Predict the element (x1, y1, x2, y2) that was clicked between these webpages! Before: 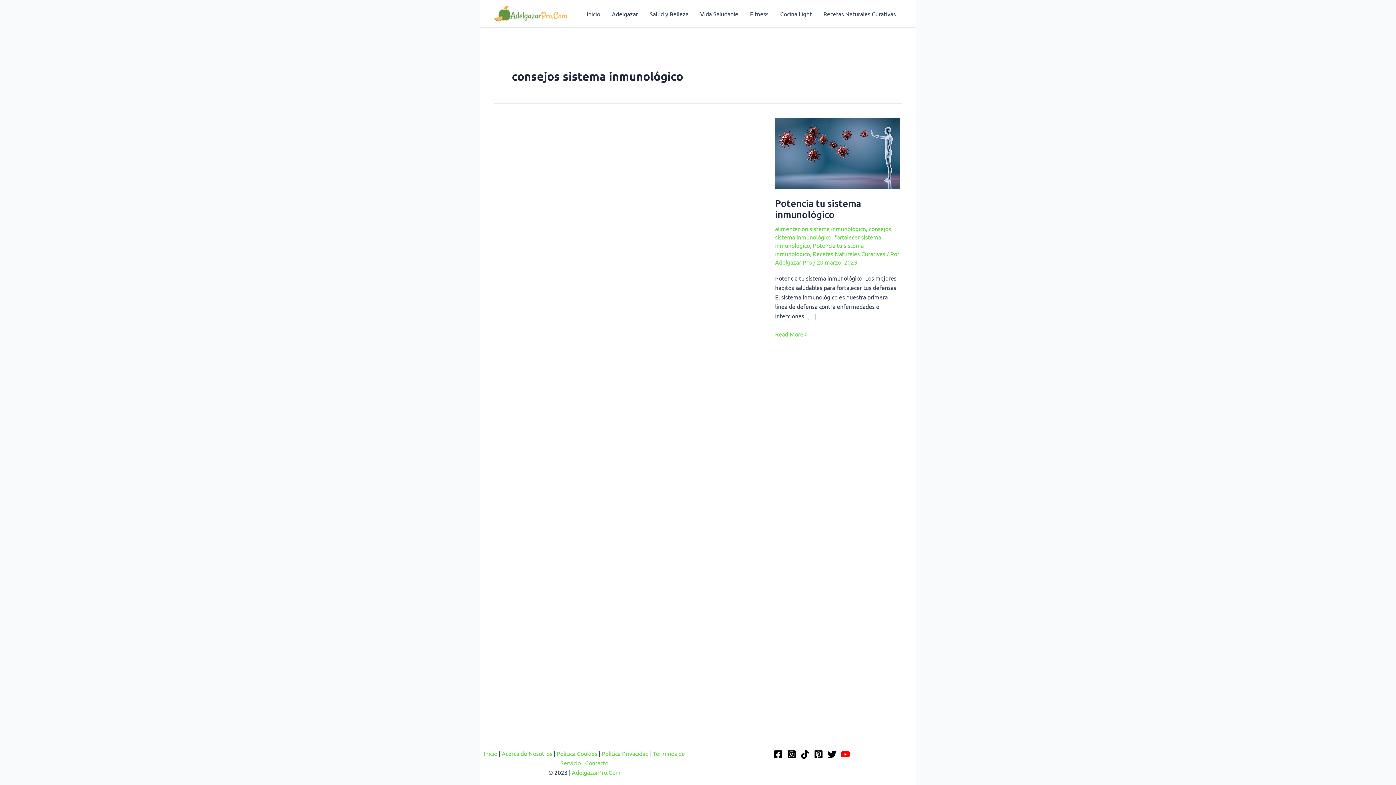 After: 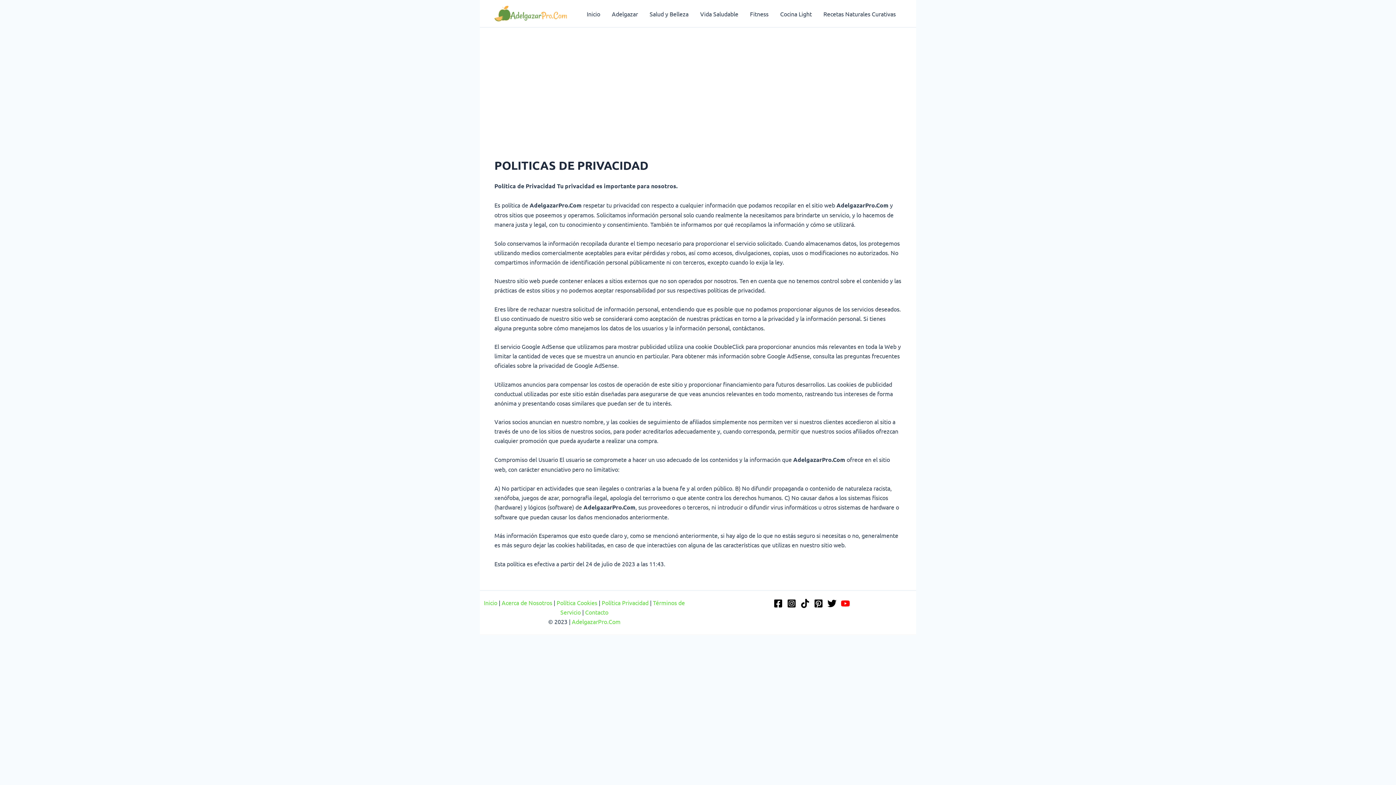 Action: label: Política Privacidad bbox: (601, 750, 648, 757)